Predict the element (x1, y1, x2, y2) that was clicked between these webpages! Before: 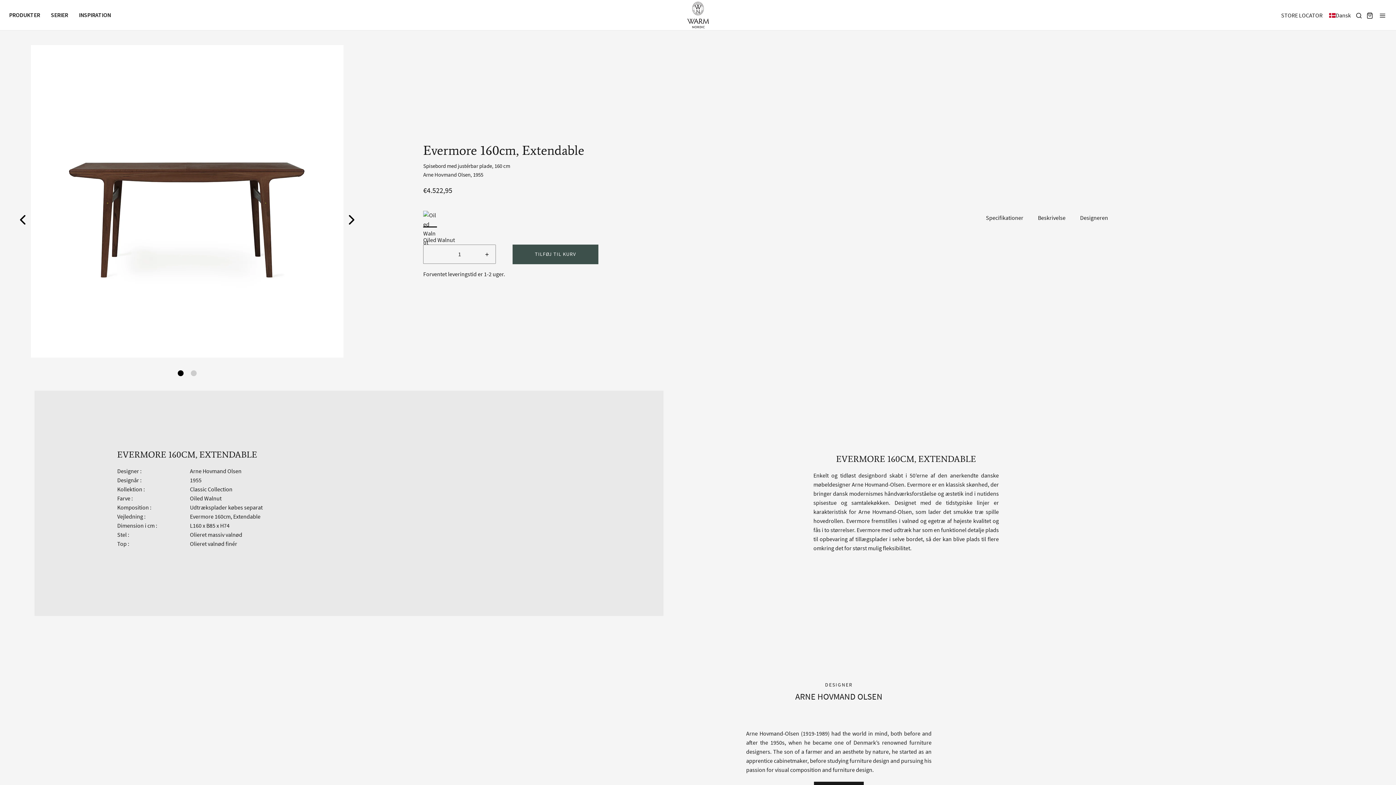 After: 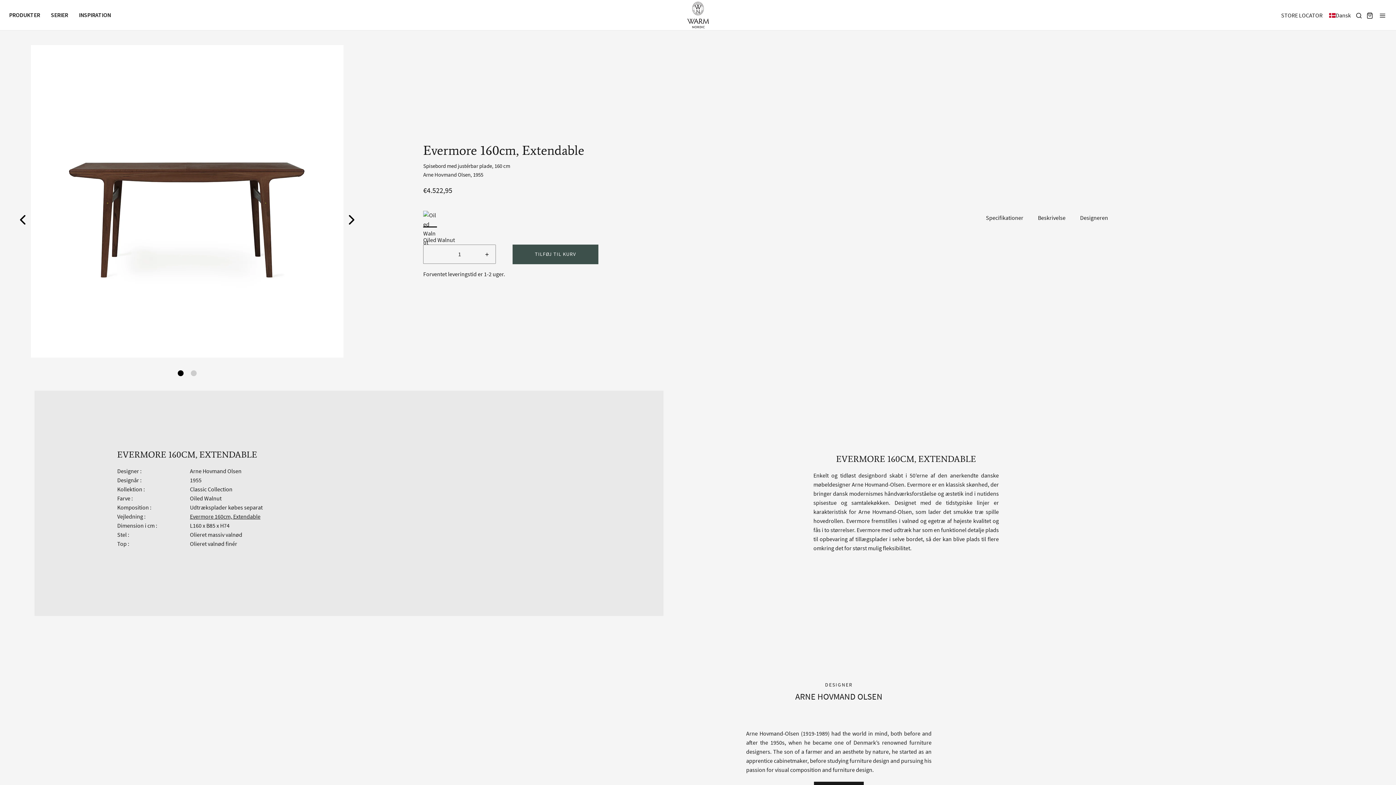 Action: bbox: (190, 513, 260, 520) label: Evermore 160cm, Extendable